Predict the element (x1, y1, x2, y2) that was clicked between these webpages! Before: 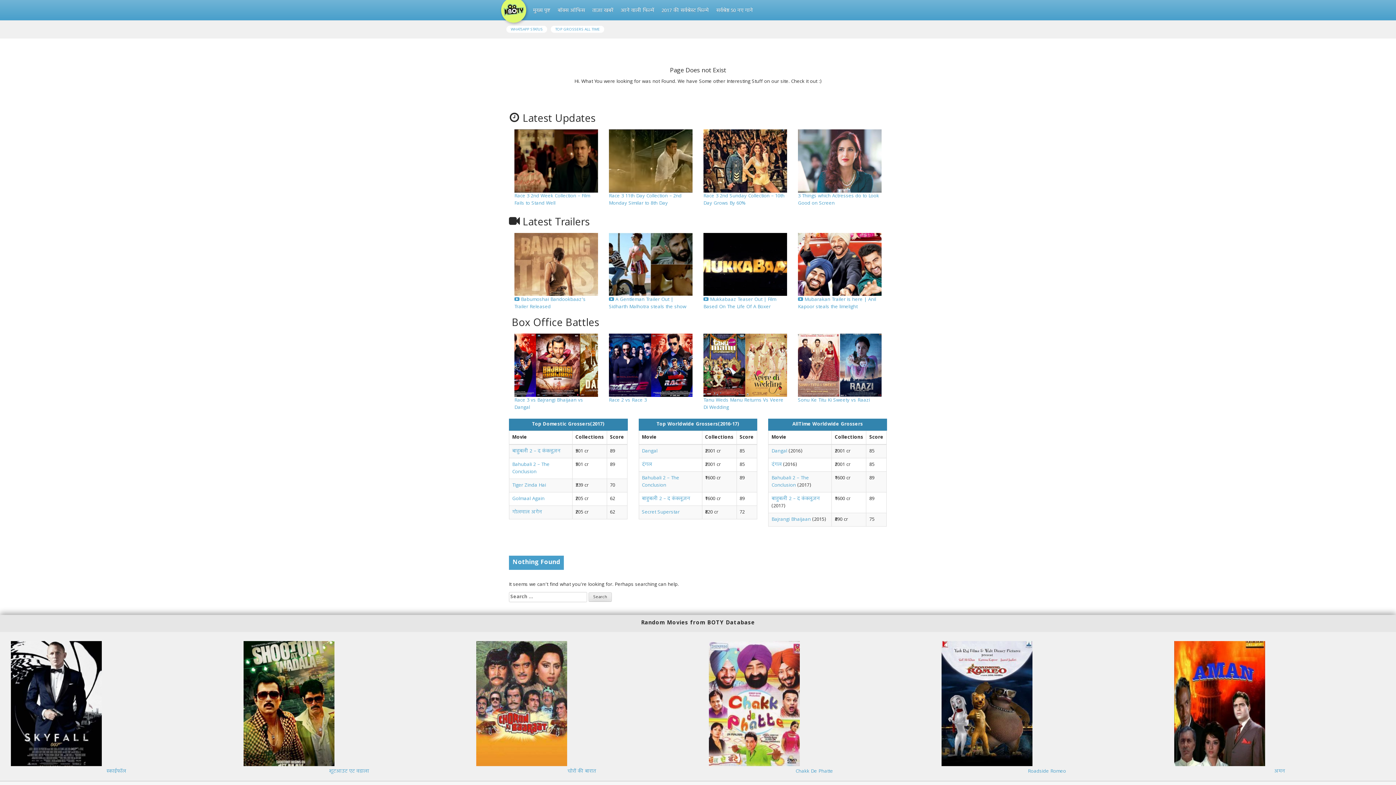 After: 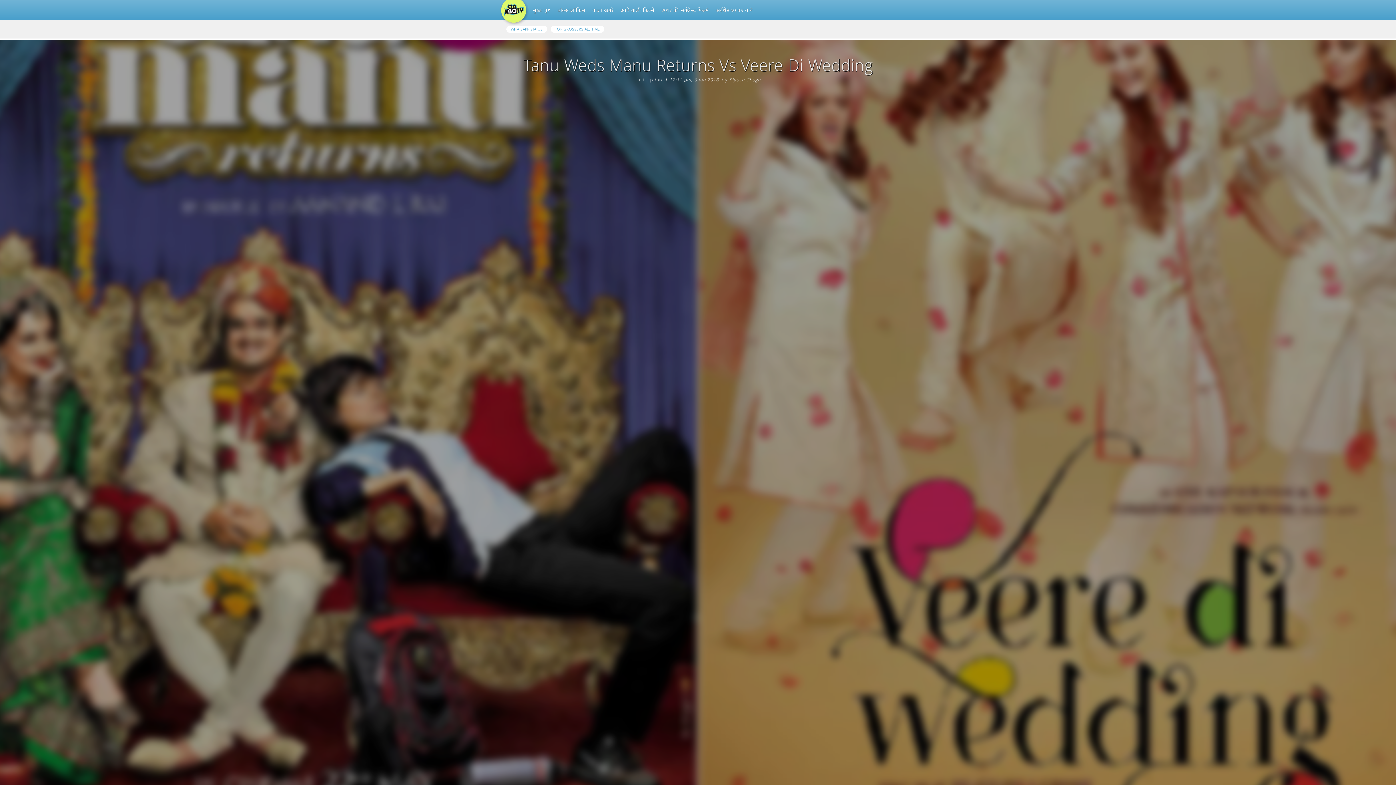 Action: label: Tanu Weds Manu Returns Vs Veere Di Wedding bbox: (703, 396, 783, 412)